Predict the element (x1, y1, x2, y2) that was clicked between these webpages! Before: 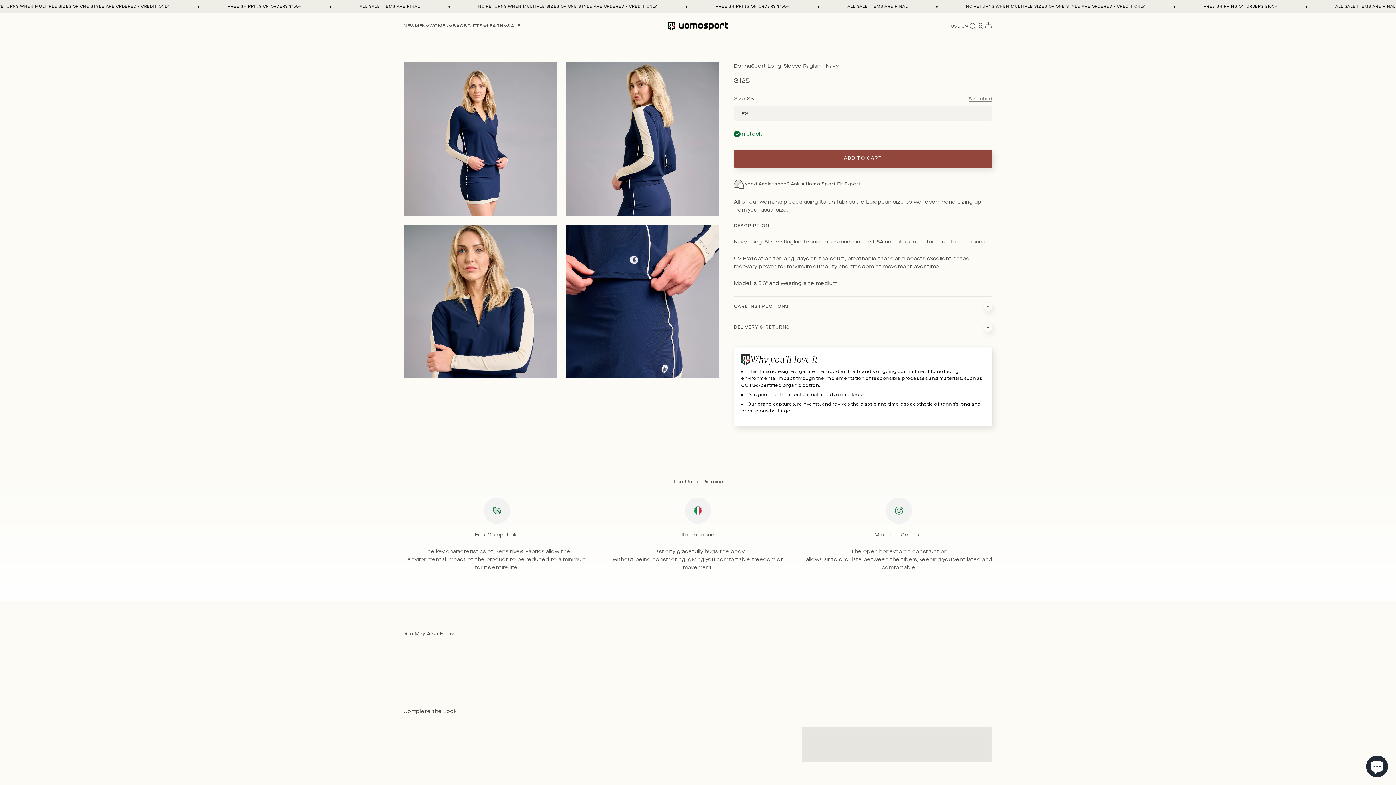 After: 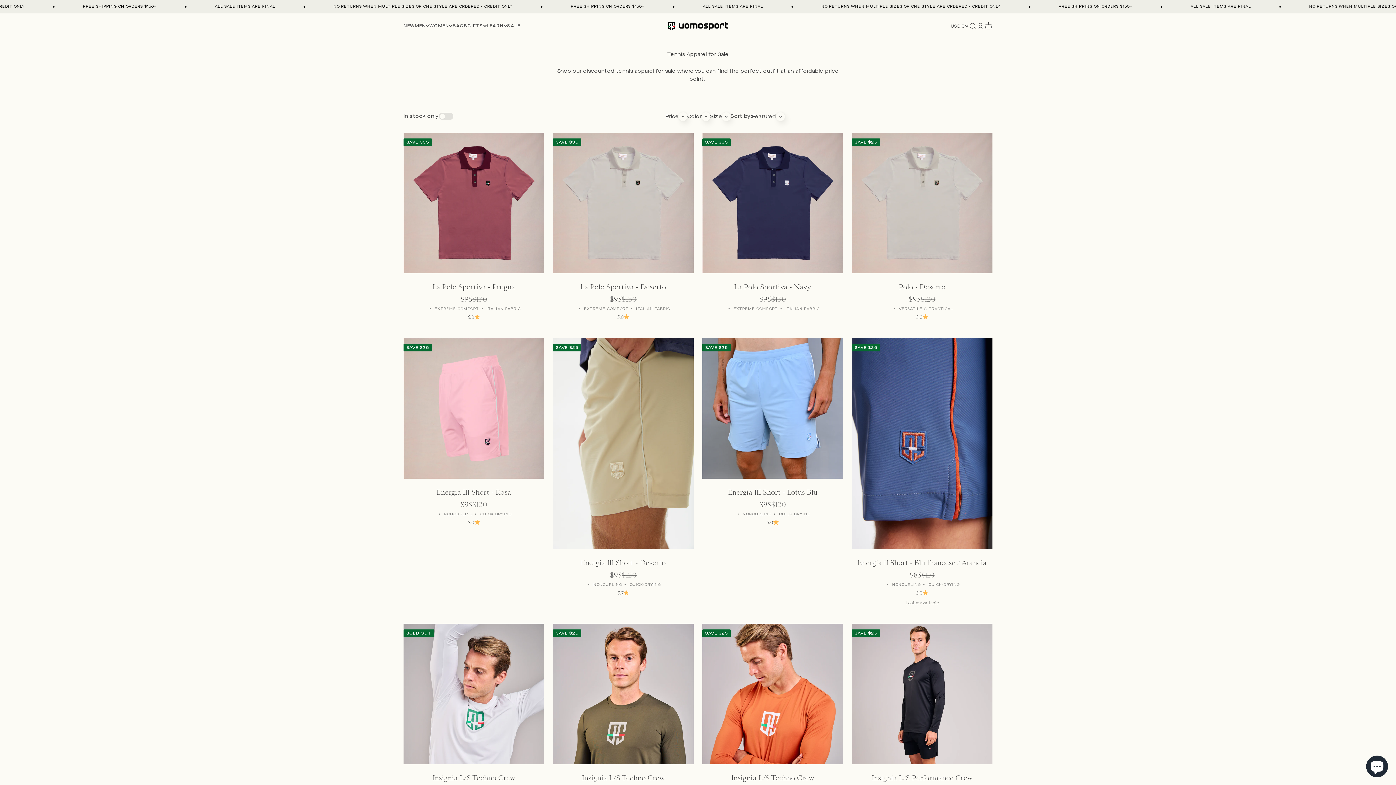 Action: label: SALE bbox: (507, 23, 520, 28)